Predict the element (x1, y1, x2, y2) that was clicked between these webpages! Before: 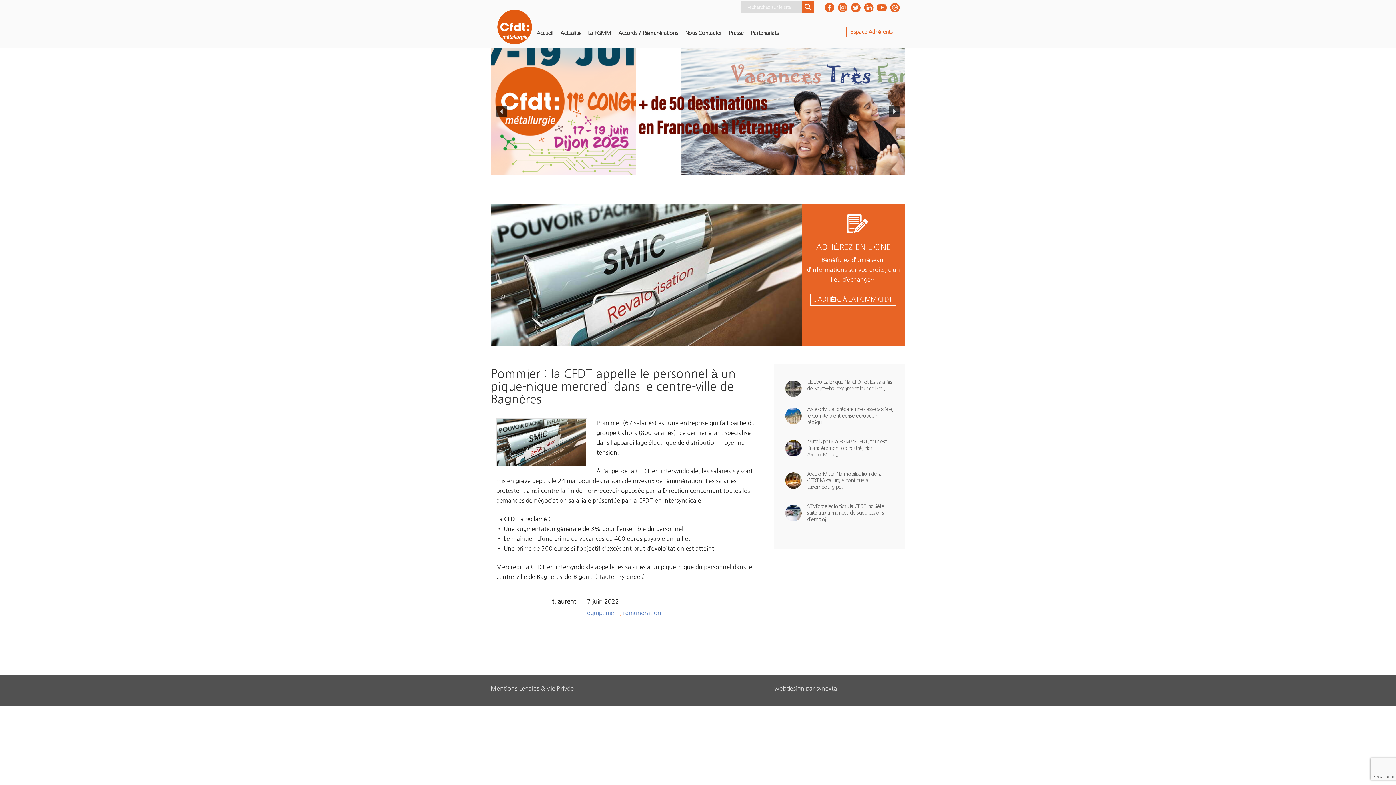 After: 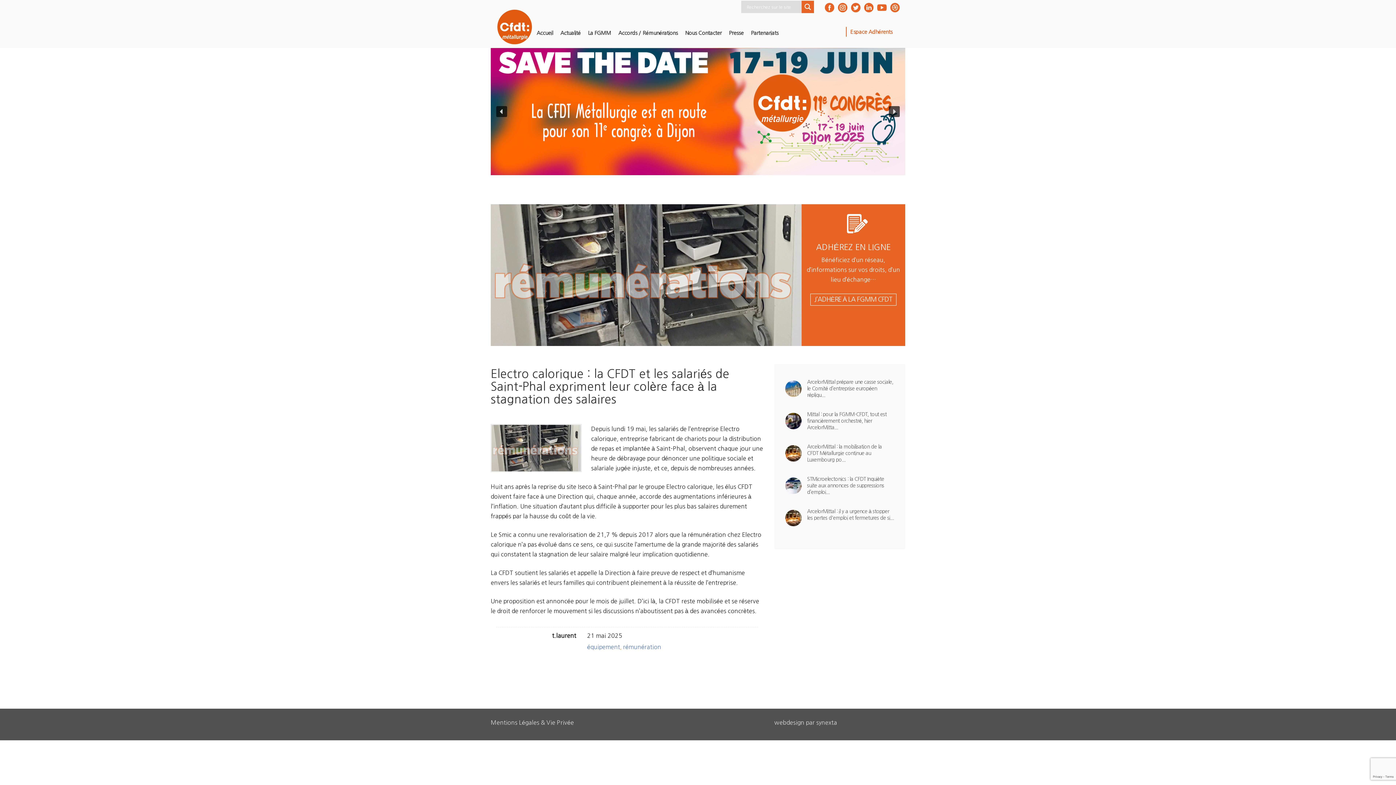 Action: bbox: (785, 378, 894, 391) label: Electro calorique : la CFDT et les salariés de Saint-Phal expriment leur colère ...